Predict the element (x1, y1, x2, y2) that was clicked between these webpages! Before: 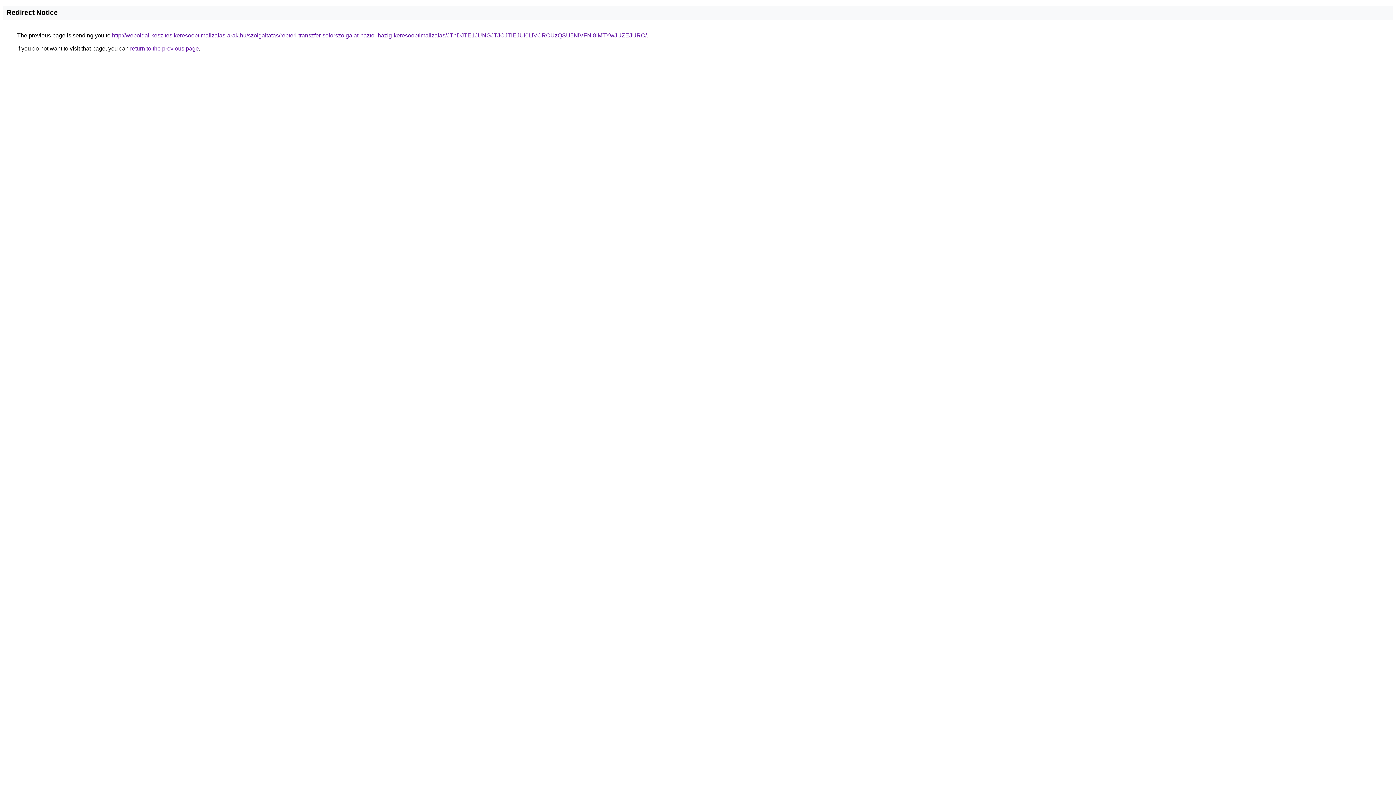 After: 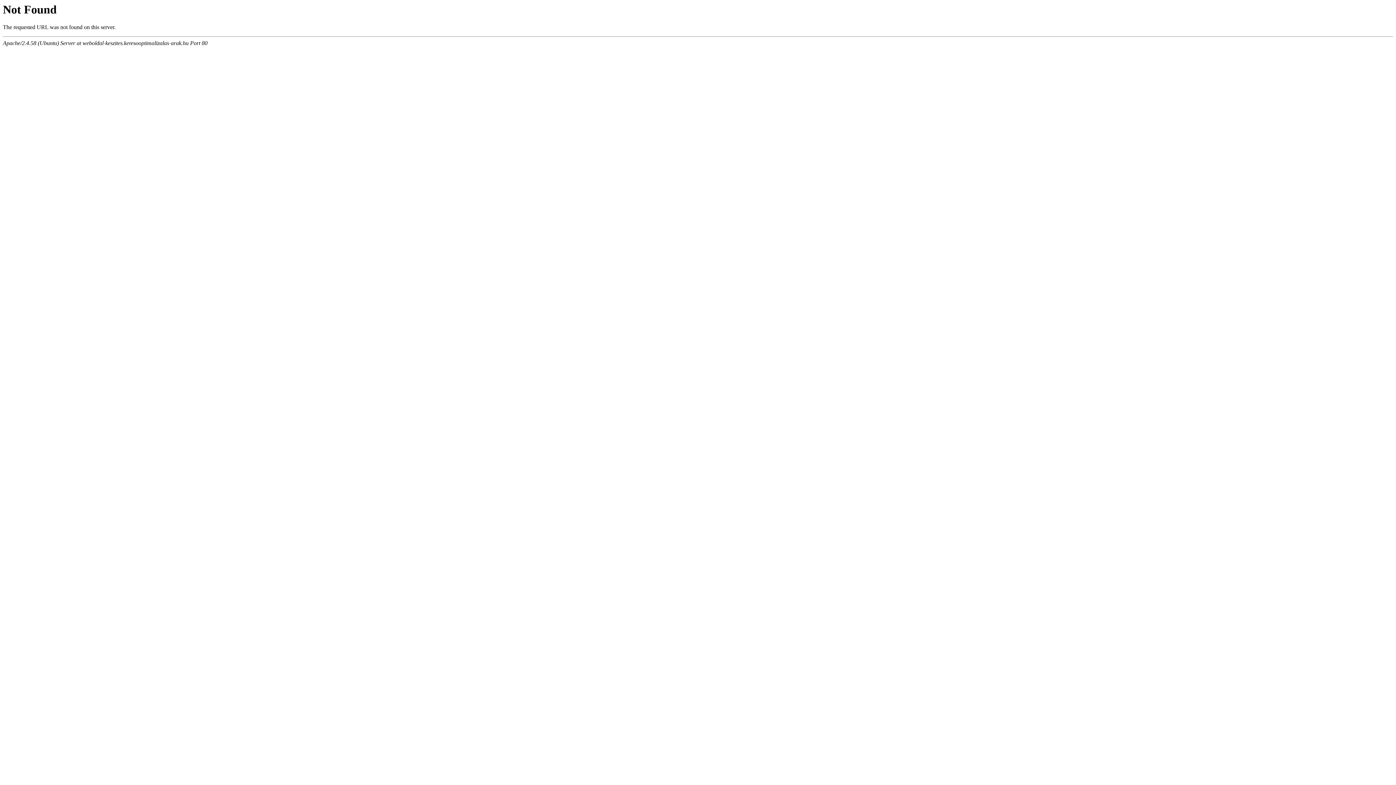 Action: label: http://weboldal-keszites.keresooptimalizalas-arak.hu/szolgaltatas/repteri-transzfer-soforszolgalat-haztol-hazig-keresooptimalizalas/JThDJTE1JUNGJTJCJTlEJUI0LiVCRCUzQSU5NiVFNl8lMTYwJUZEJURC/ bbox: (112, 32, 646, 38)